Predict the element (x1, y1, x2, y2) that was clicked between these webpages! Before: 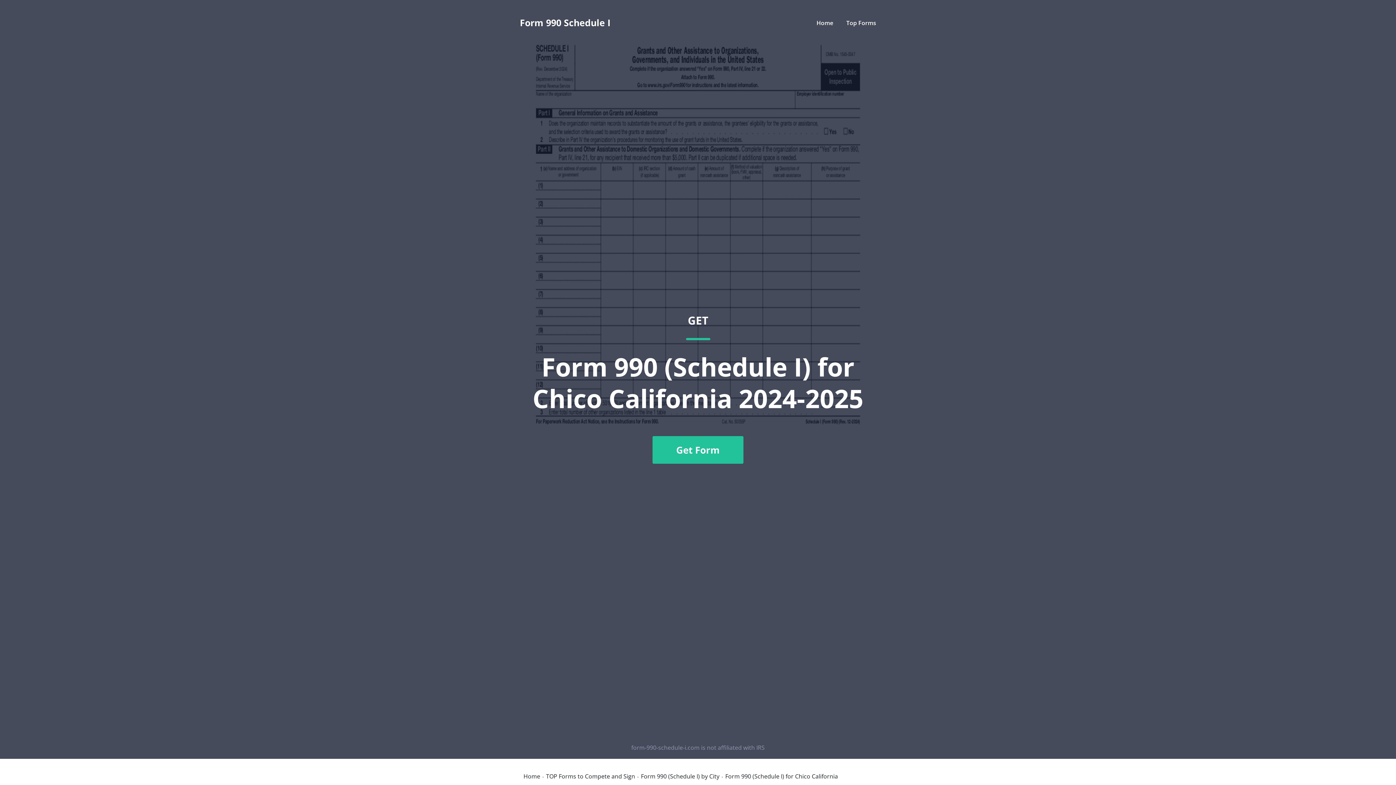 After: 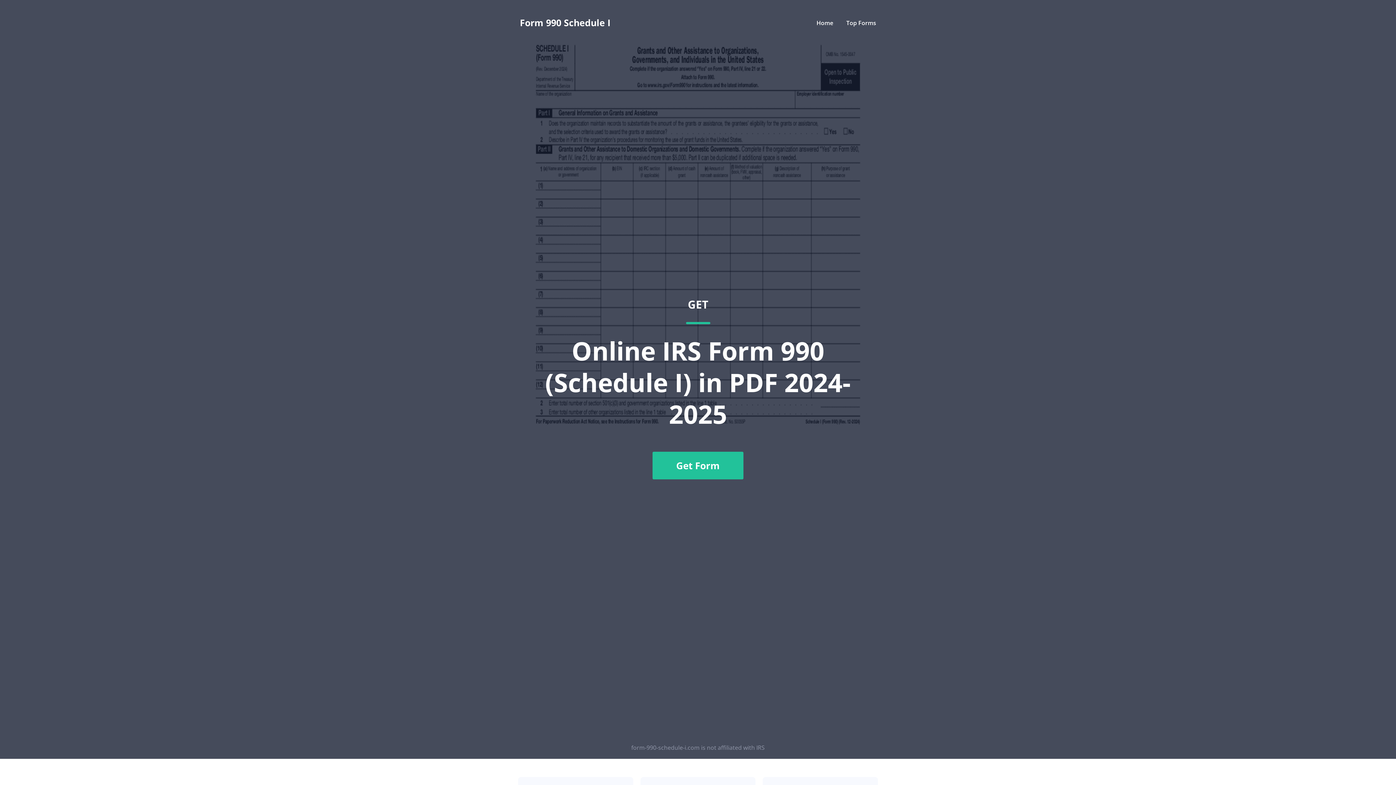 Action: bbox: (816, 18, 833, 26) label: Home